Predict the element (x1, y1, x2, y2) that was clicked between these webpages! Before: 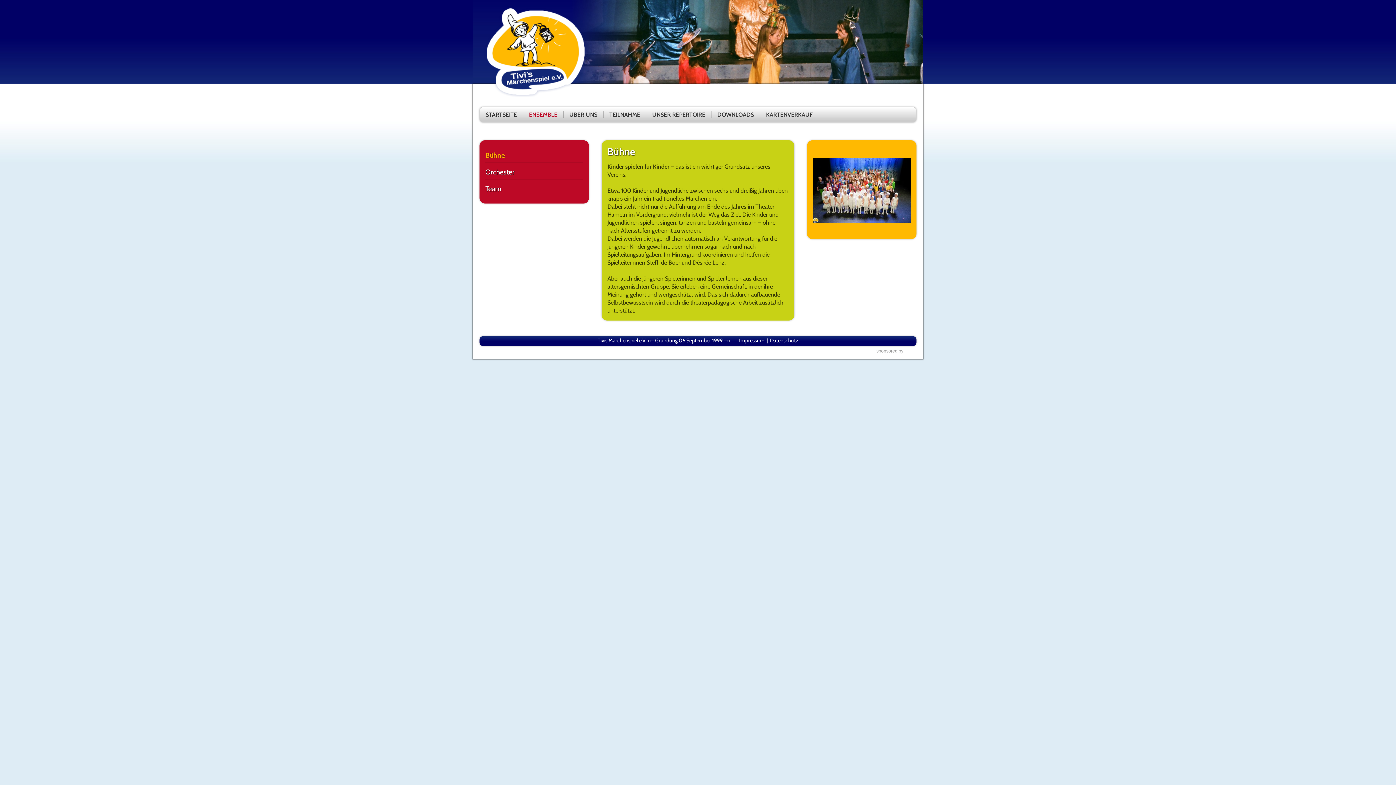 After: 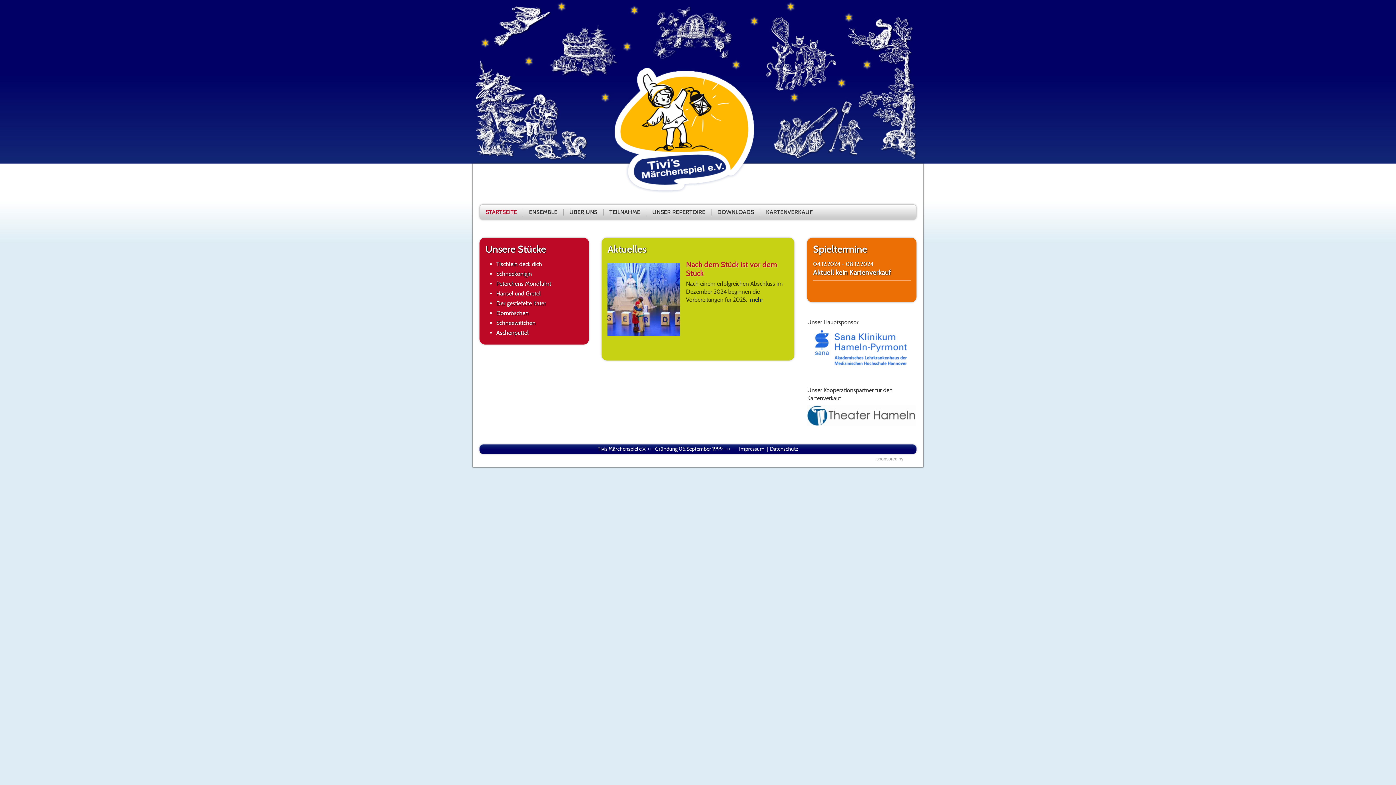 Action: bbox: (484, 47, 587, 54)